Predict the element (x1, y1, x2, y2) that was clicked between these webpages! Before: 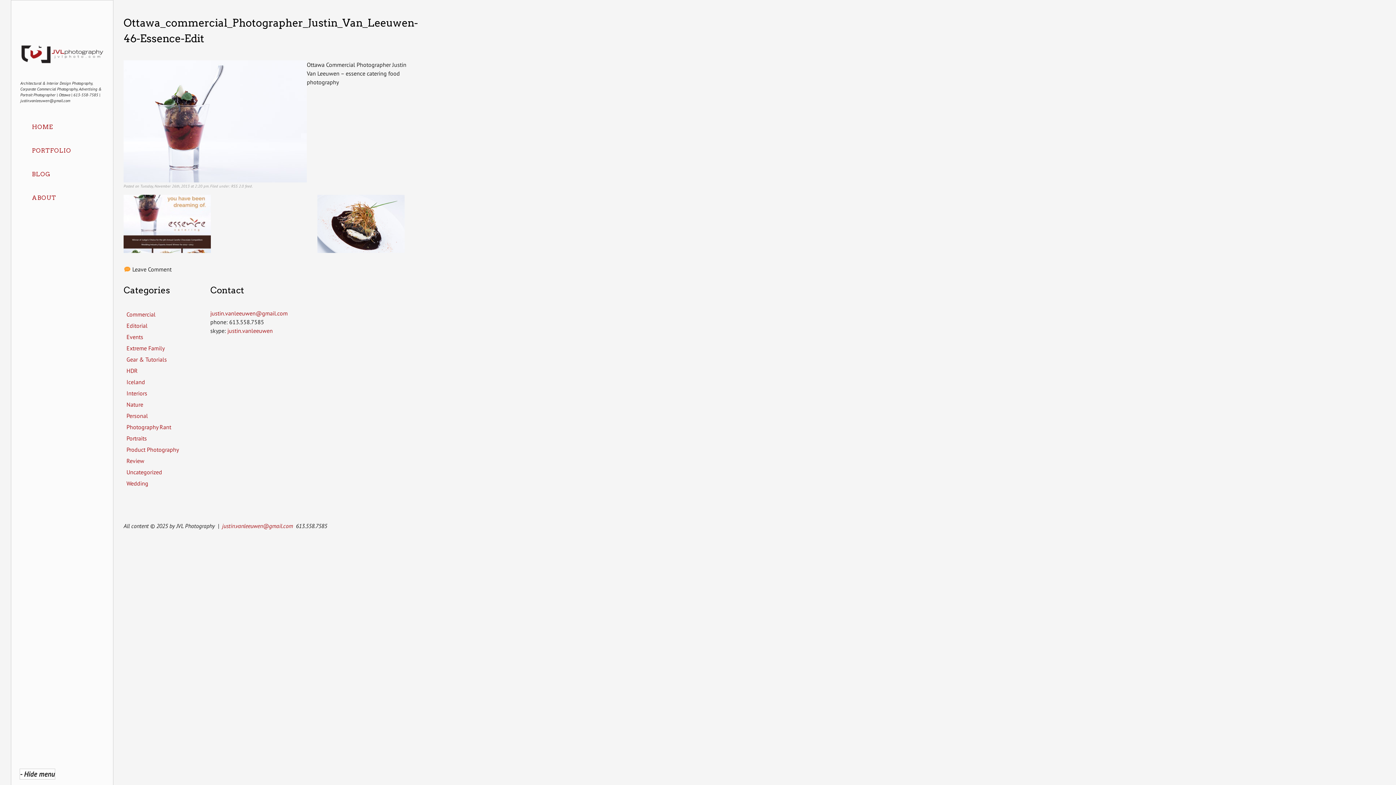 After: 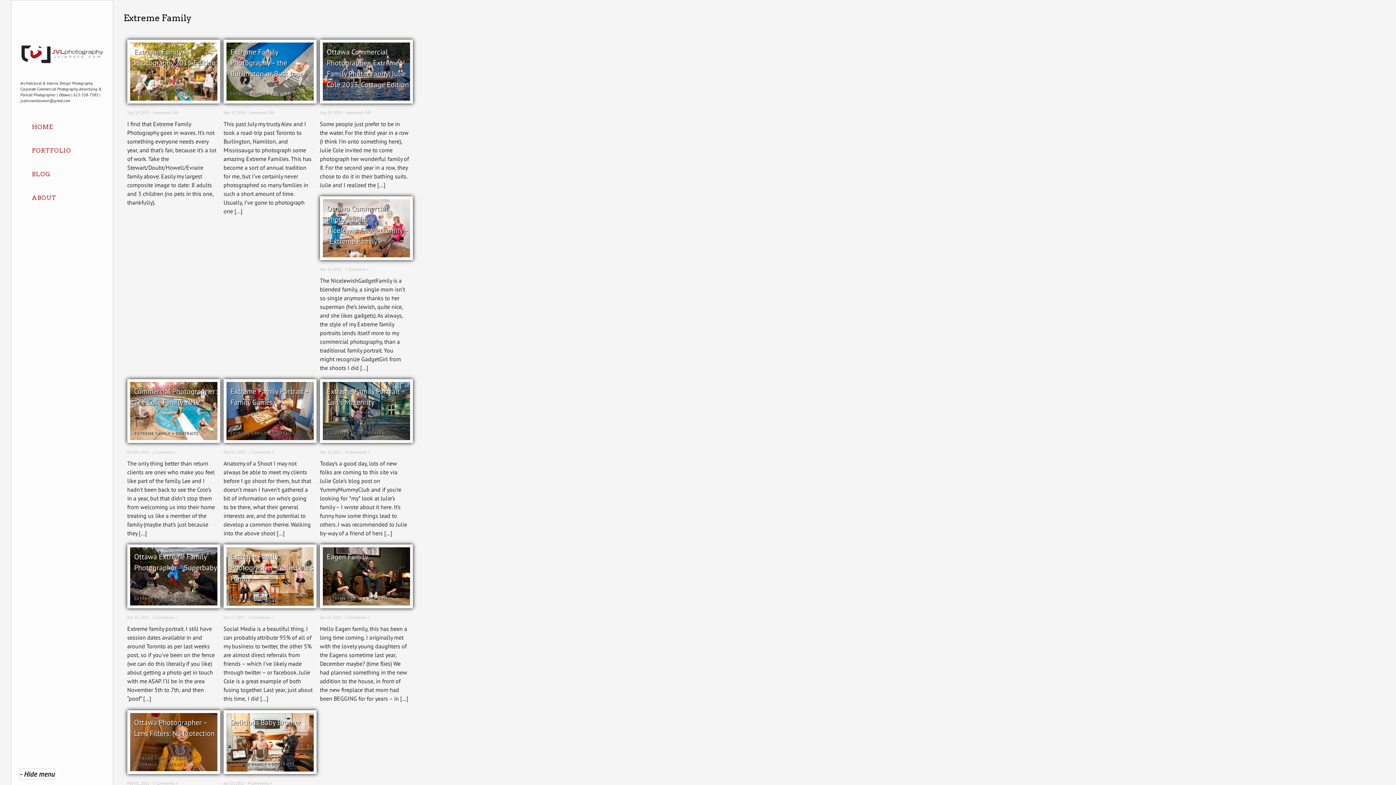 Action: bbox: (123, 342, 195, 354) label: Extreme Family